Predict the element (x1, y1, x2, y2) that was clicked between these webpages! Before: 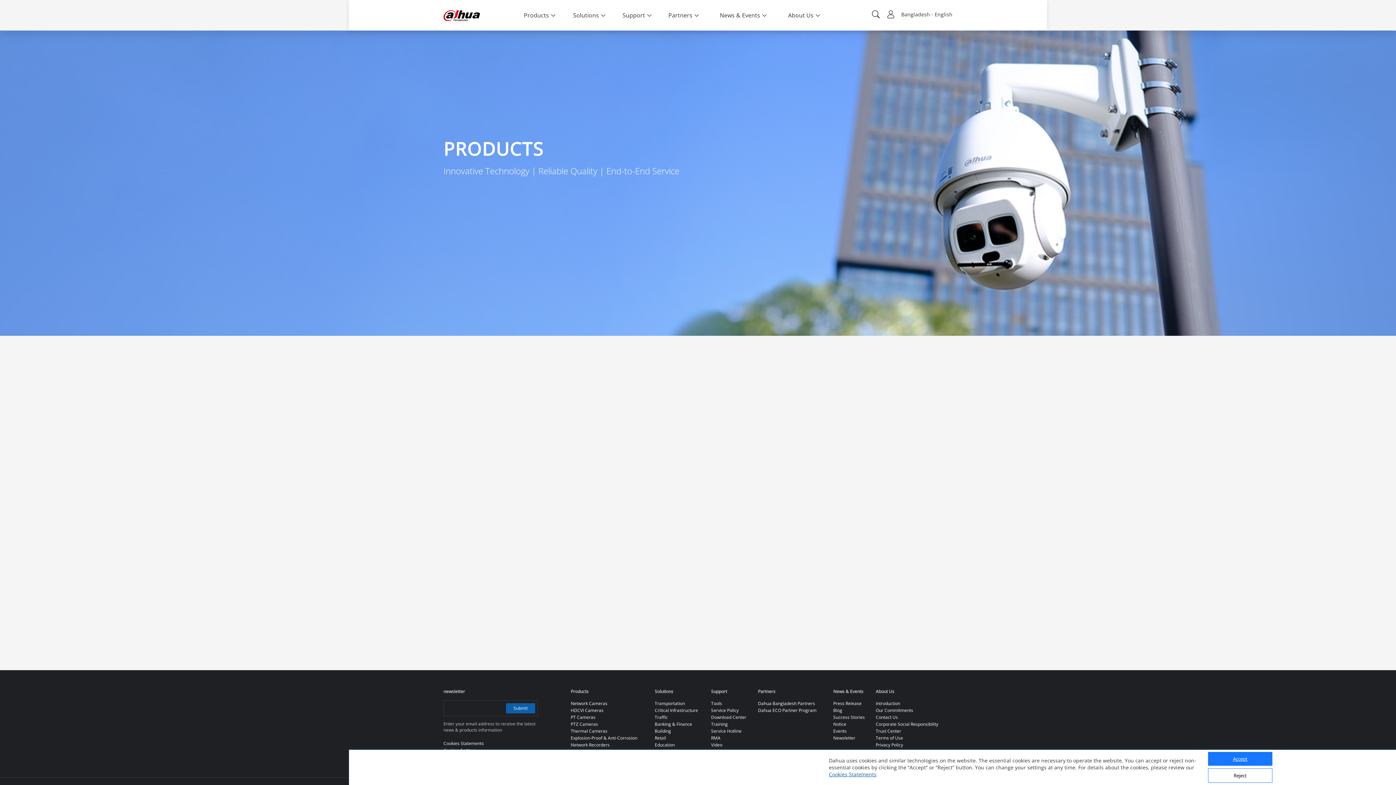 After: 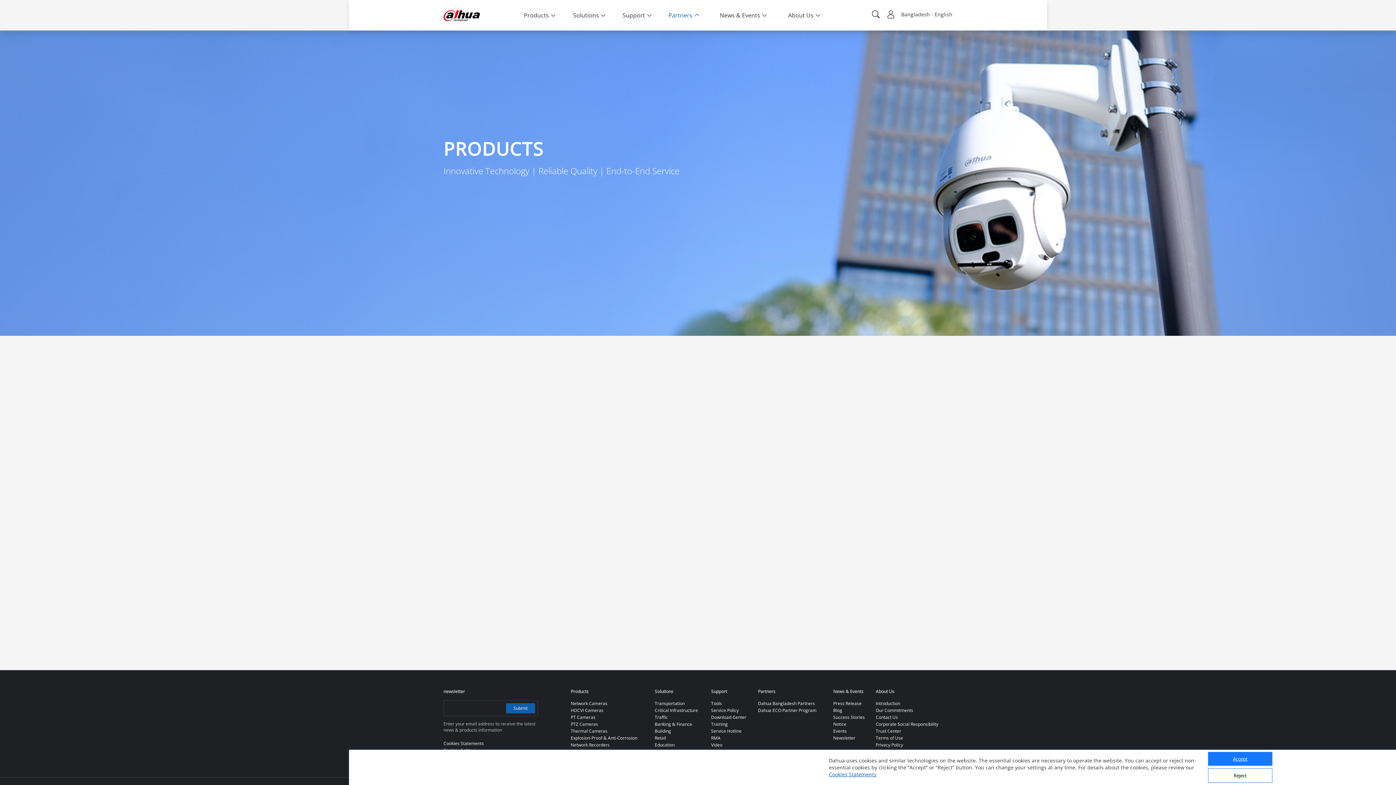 Action: label: Partners bbox: (659, 11, 707, 19)